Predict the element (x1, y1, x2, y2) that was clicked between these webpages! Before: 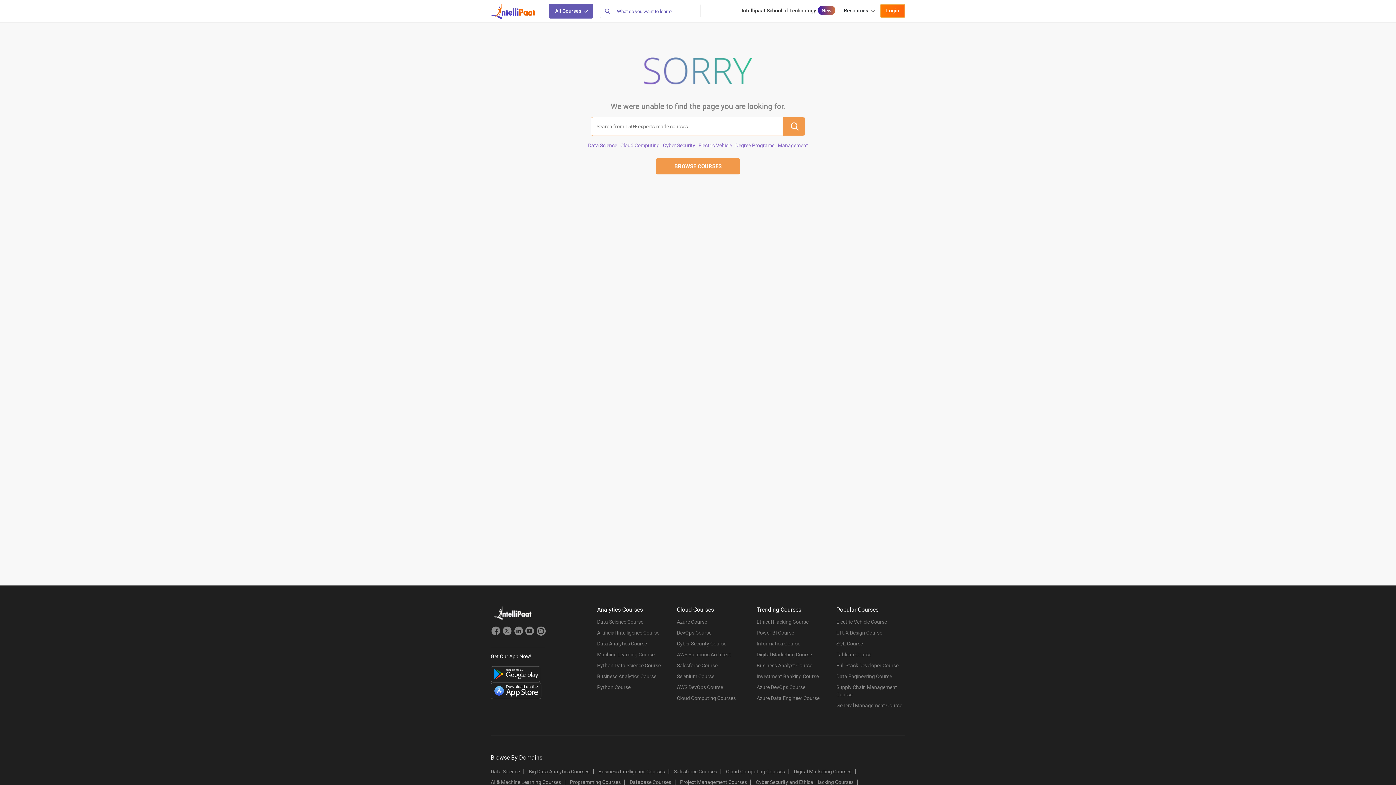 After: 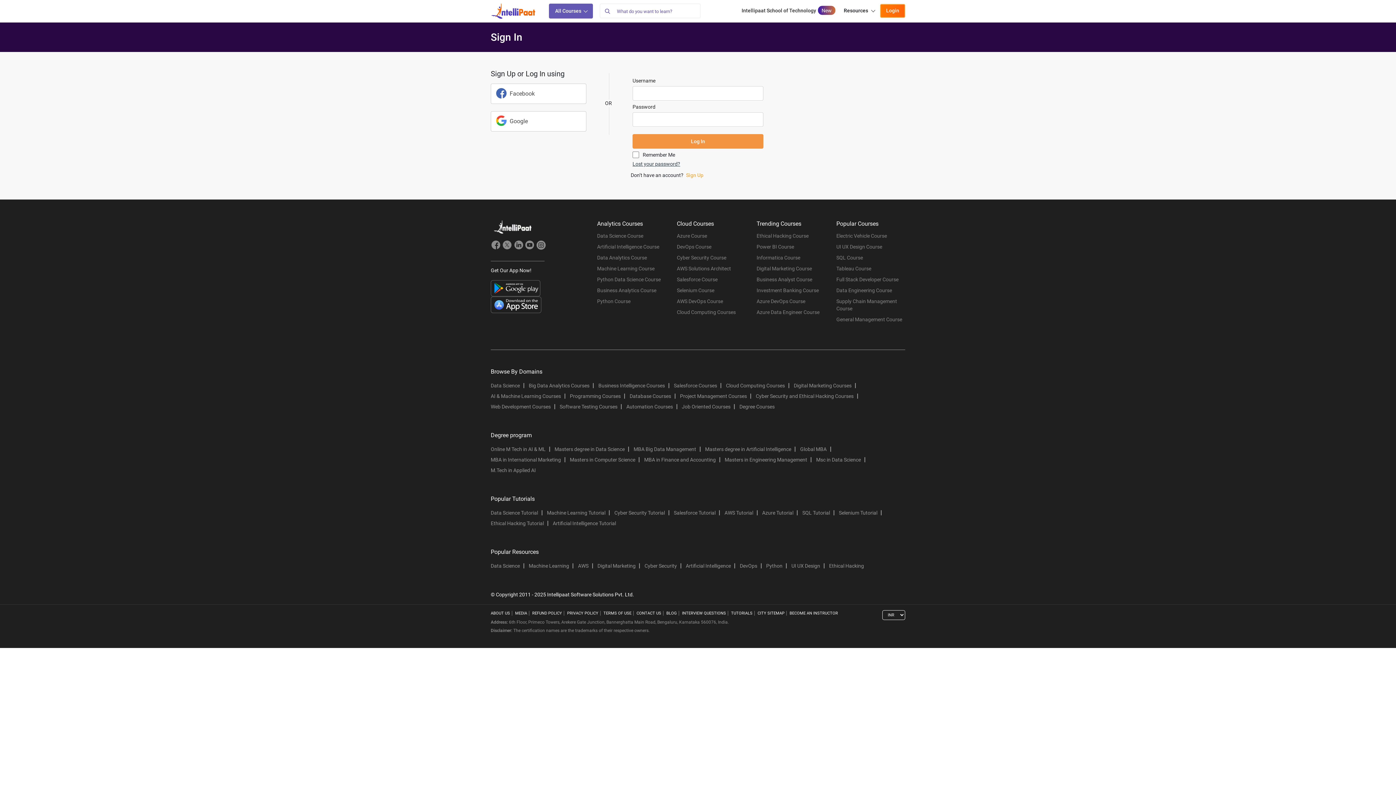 Action: bbox: (880, 3, 905, 17) label: Login